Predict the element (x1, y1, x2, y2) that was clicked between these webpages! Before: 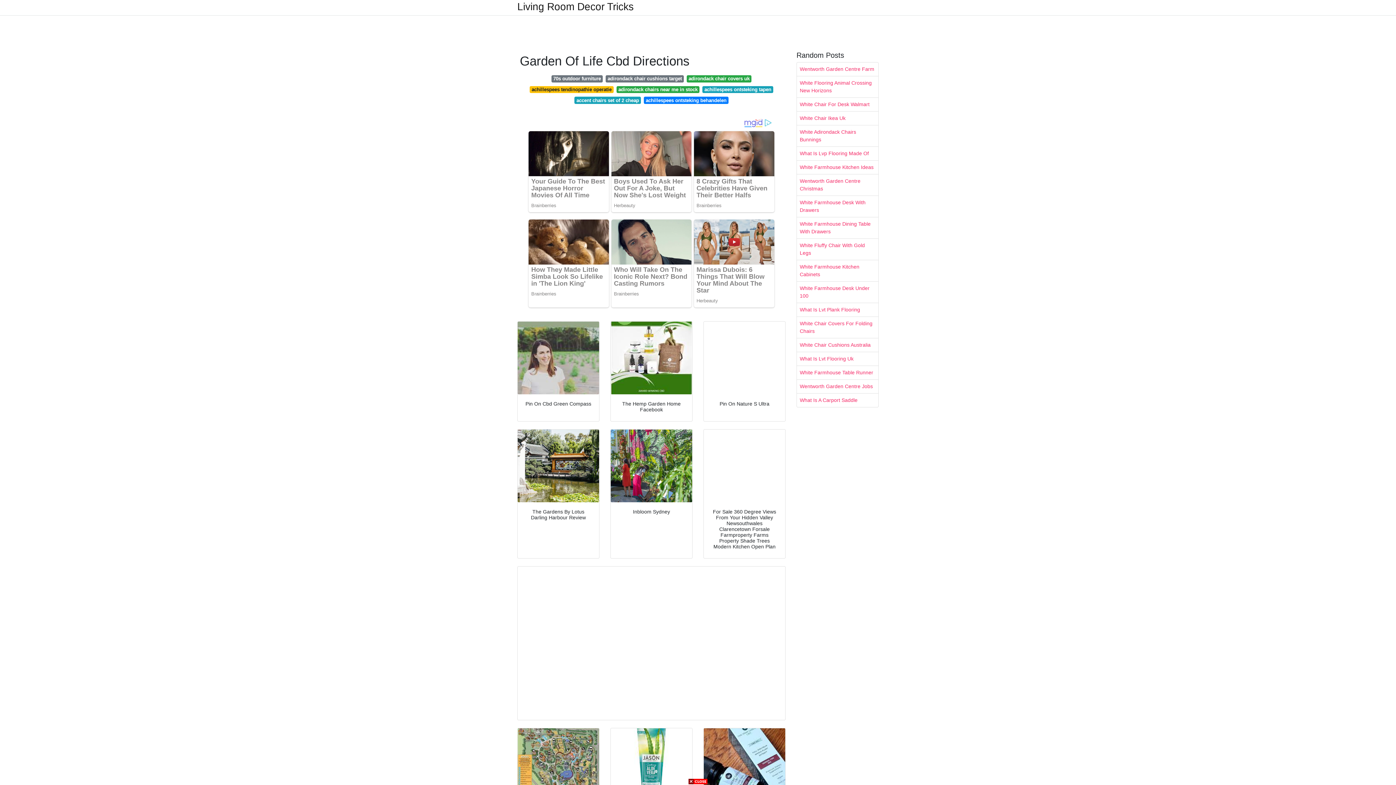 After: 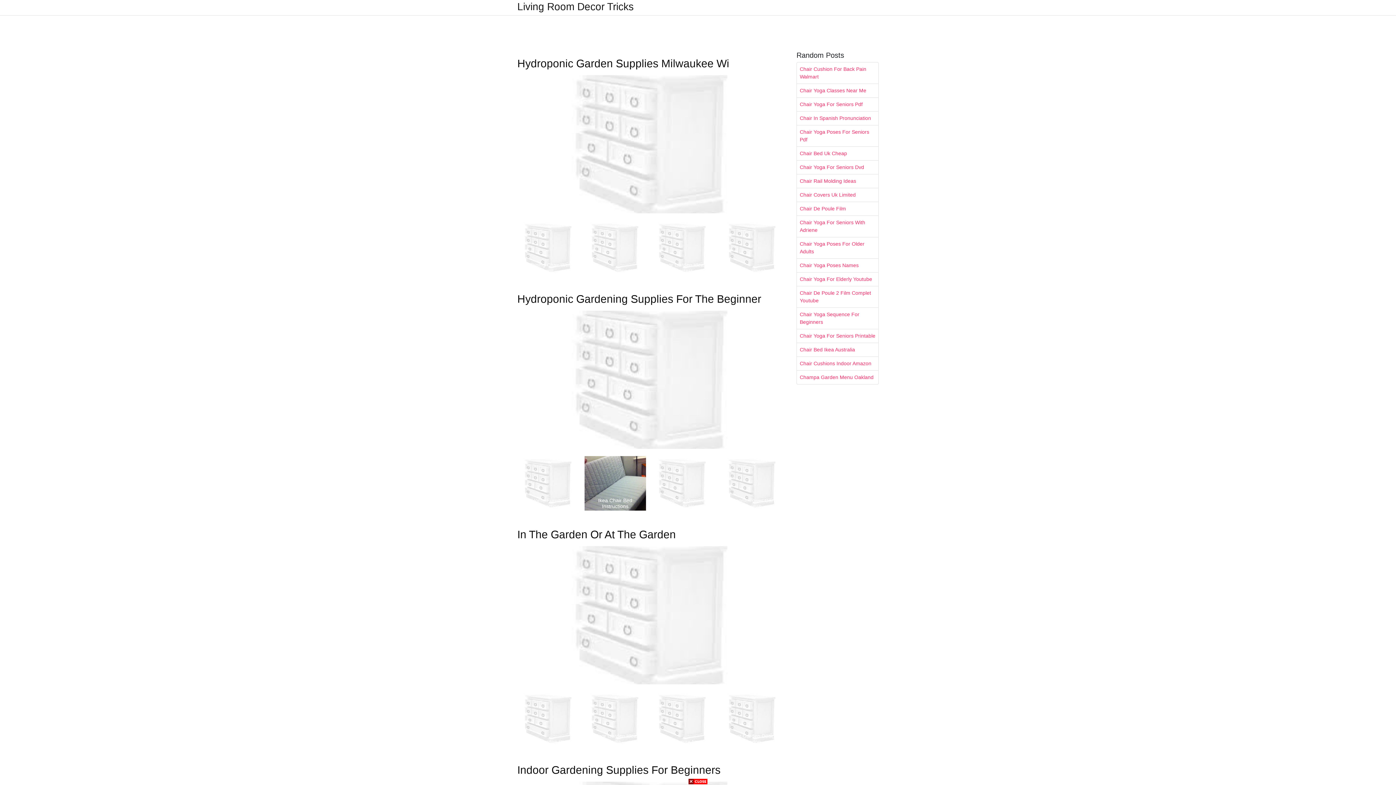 Action: bbox: (517, 2, 633, 11) label: Living Room Decor Tricks